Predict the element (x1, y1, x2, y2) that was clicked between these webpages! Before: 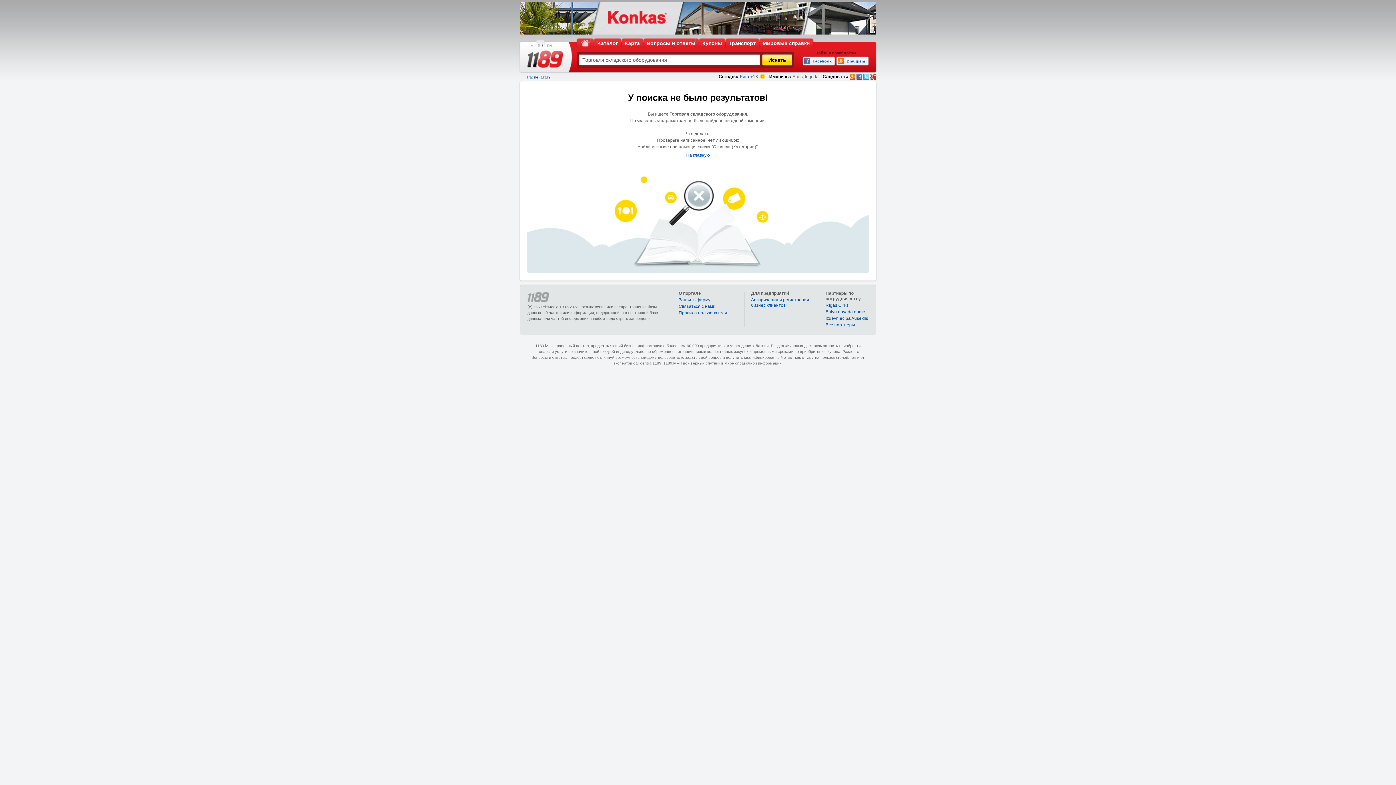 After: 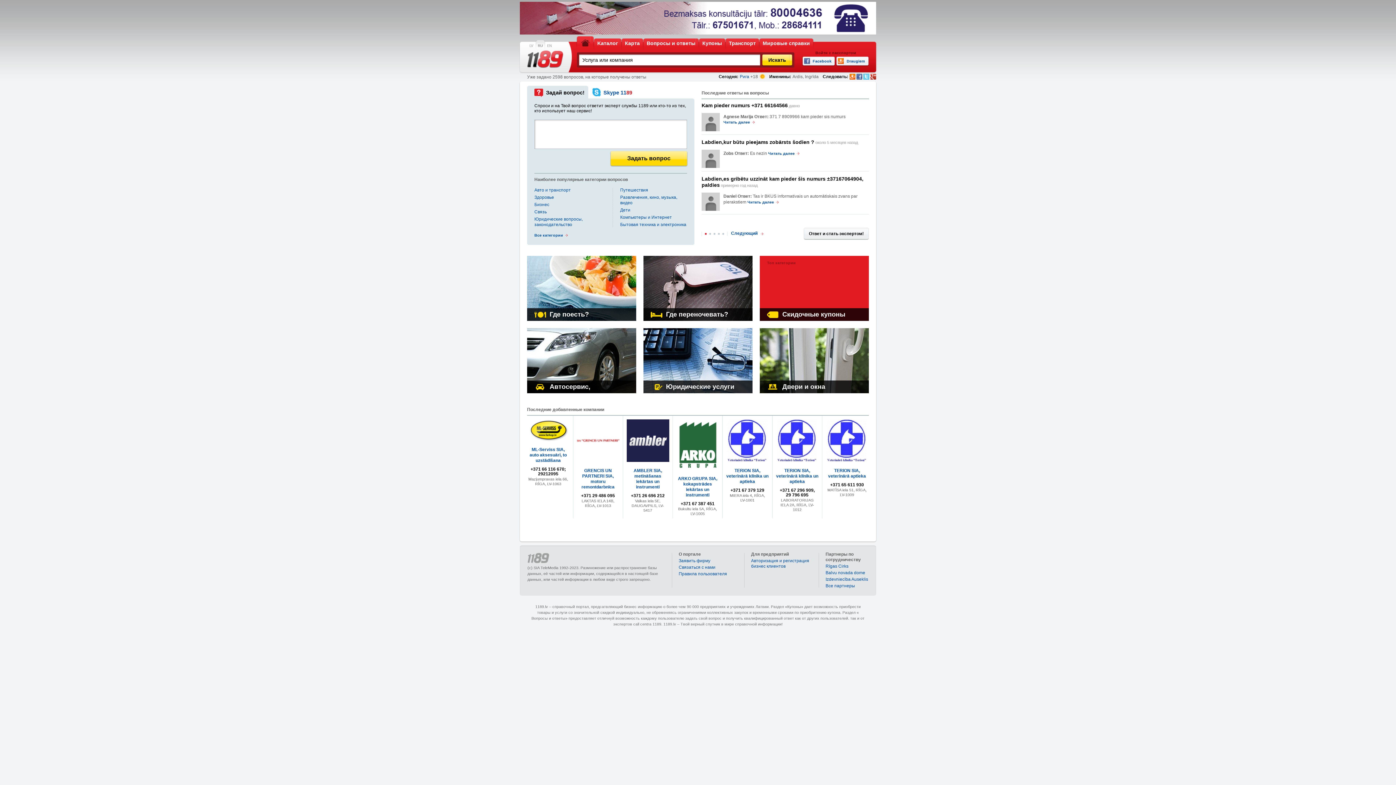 Action: bbox: (576, 36, 594, 49) label: К началу